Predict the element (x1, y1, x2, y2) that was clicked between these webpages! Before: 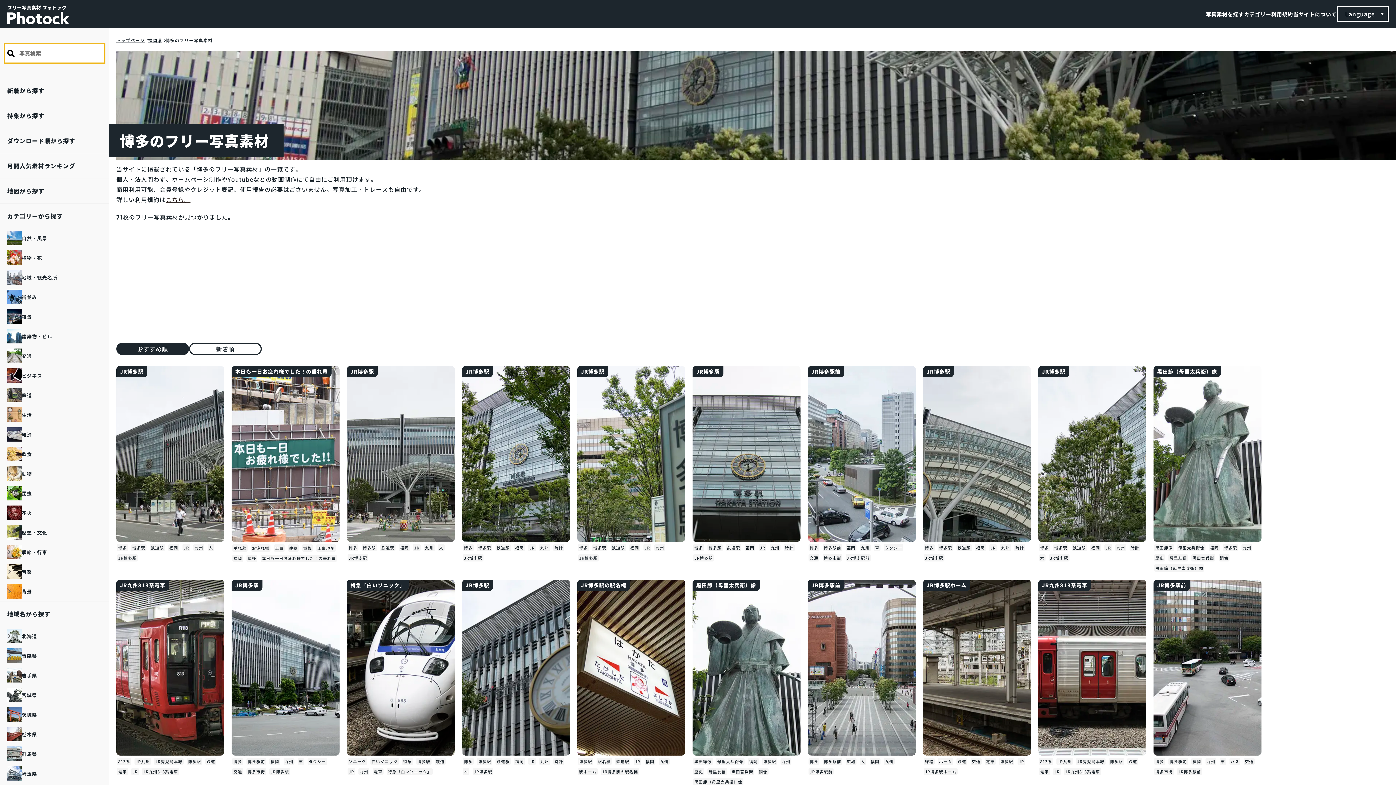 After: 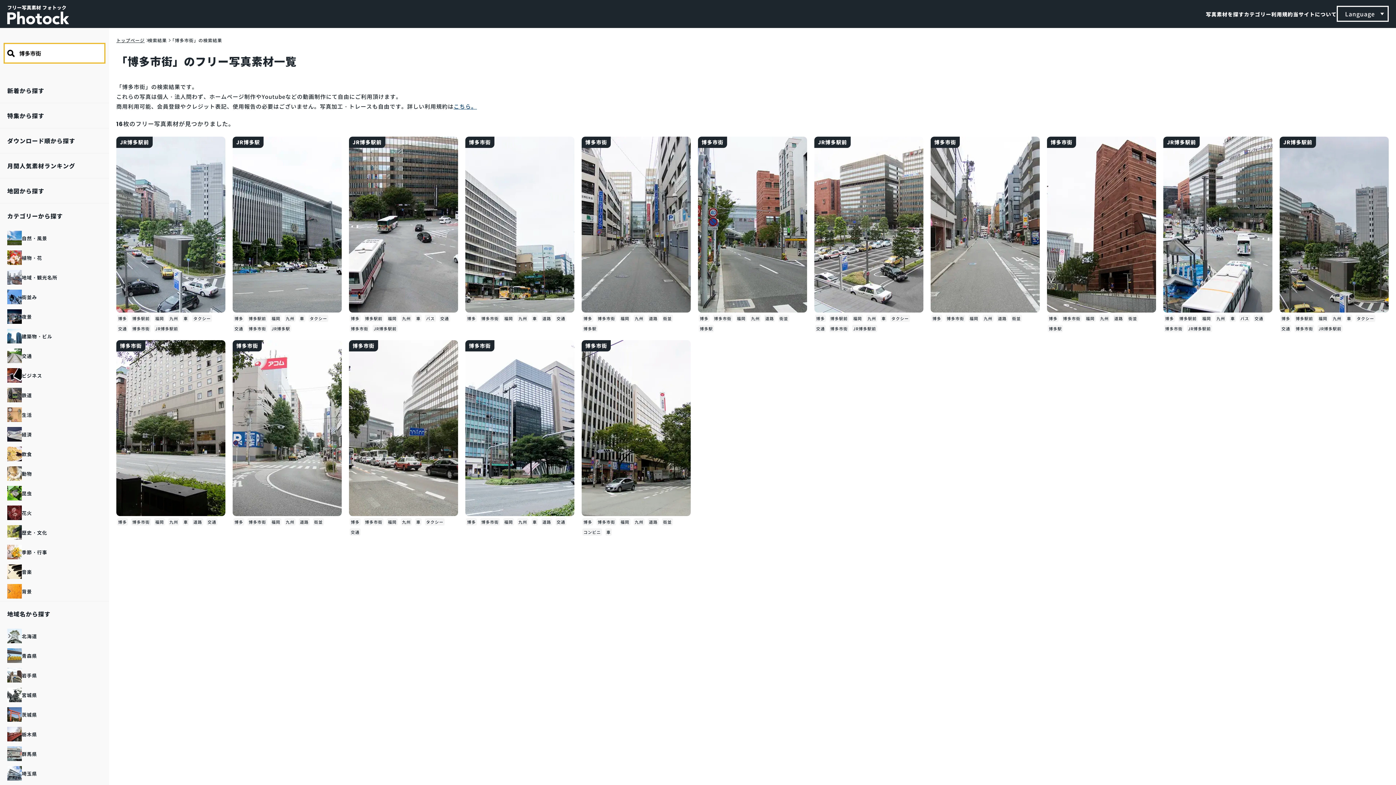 Action: bbox: (822, 554, 842, 561) label: 博多市街